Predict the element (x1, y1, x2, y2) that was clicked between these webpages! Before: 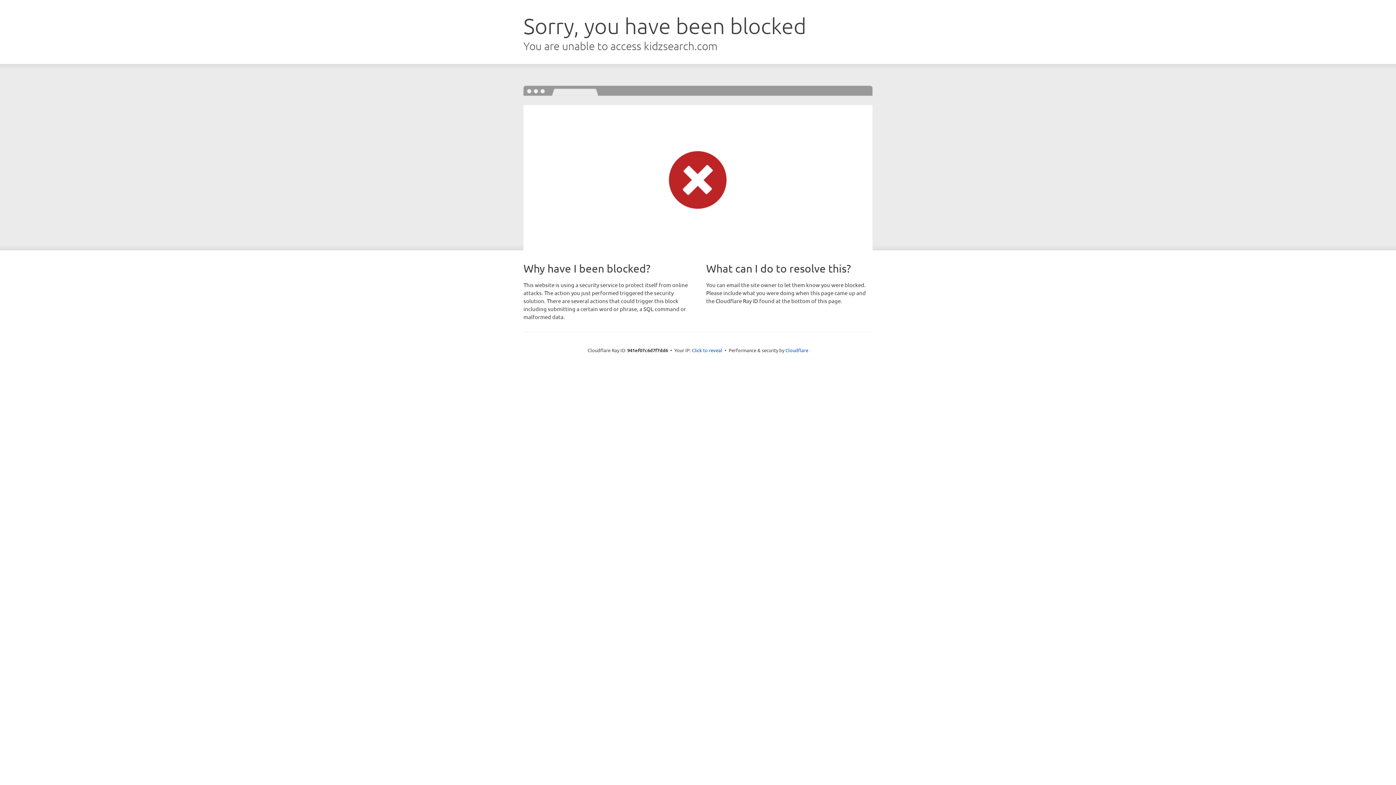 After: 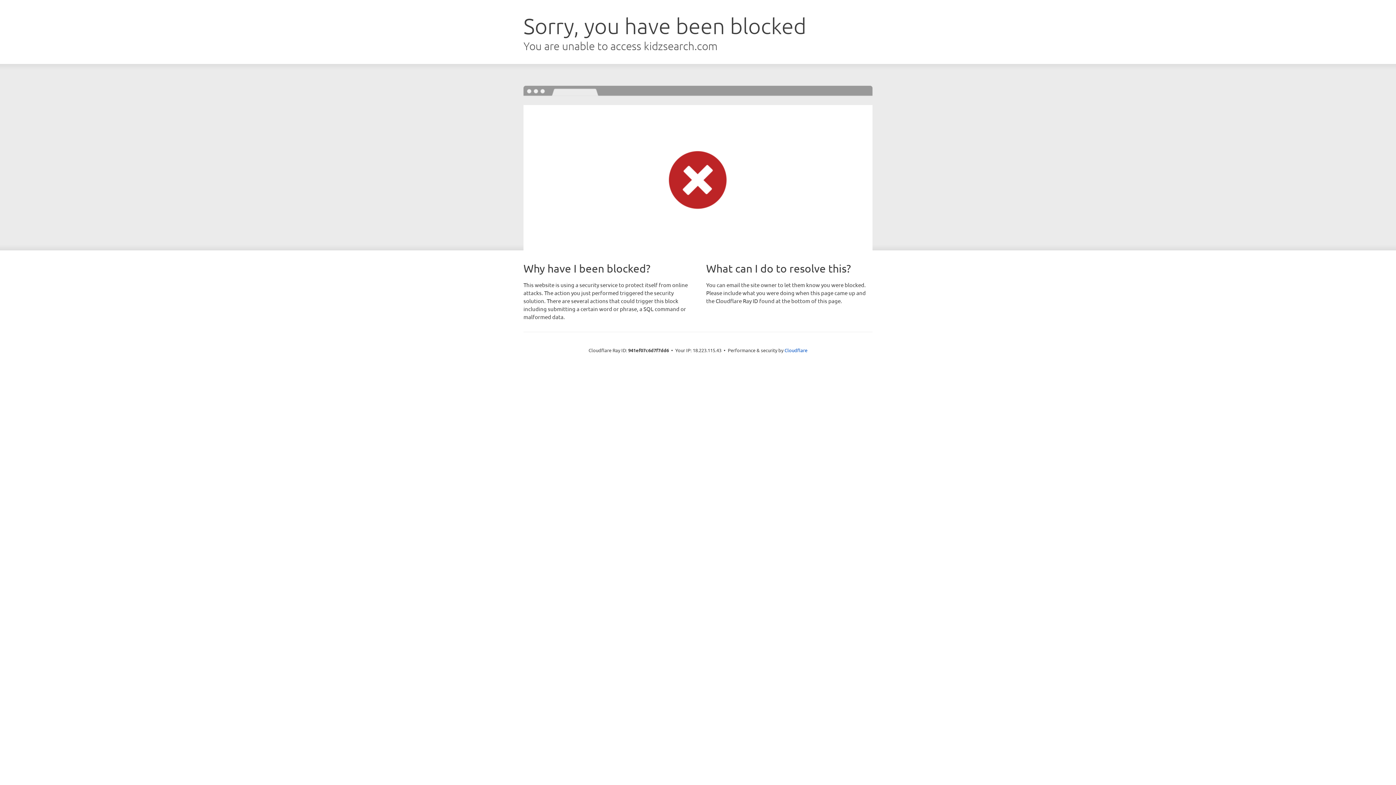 Action: label: Click to reveal bbox: (692, 346, 722, 353)